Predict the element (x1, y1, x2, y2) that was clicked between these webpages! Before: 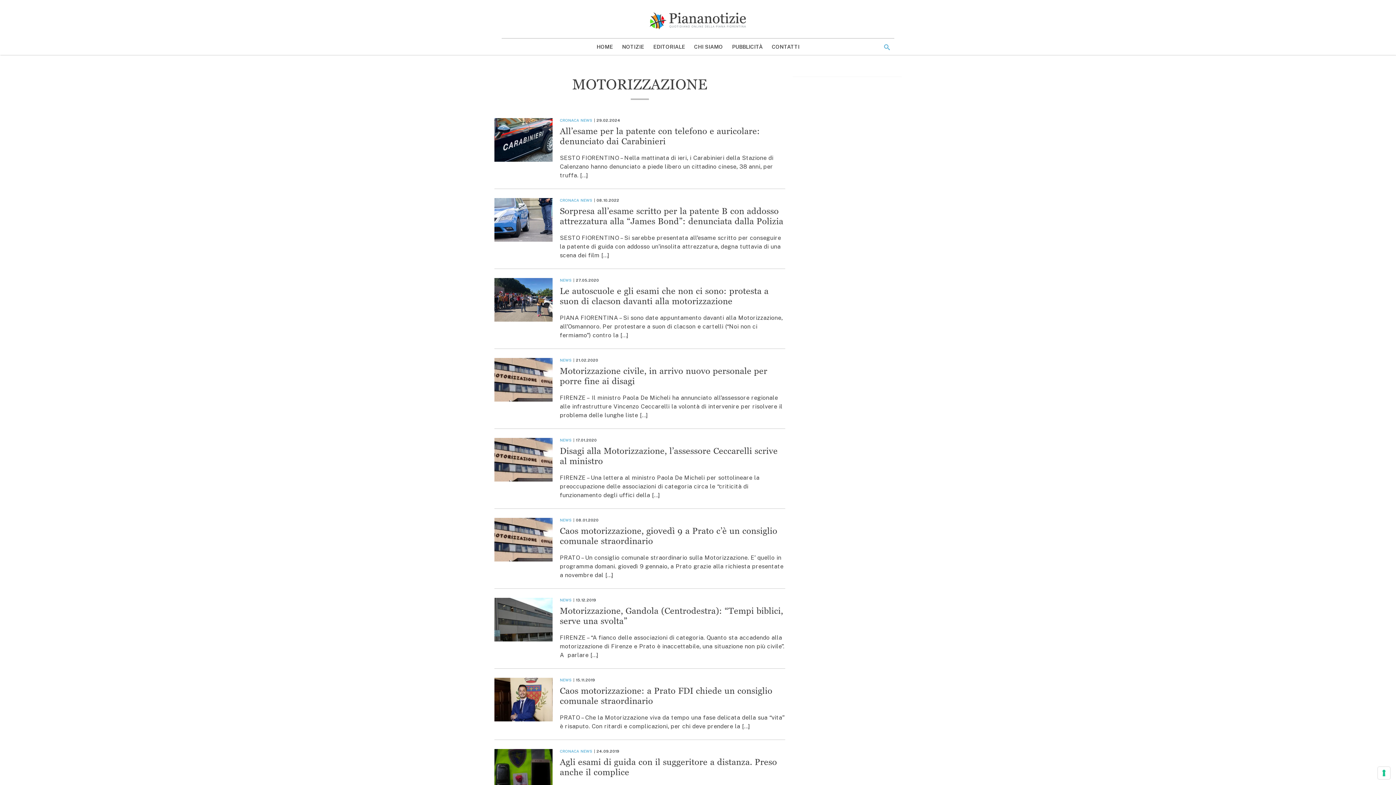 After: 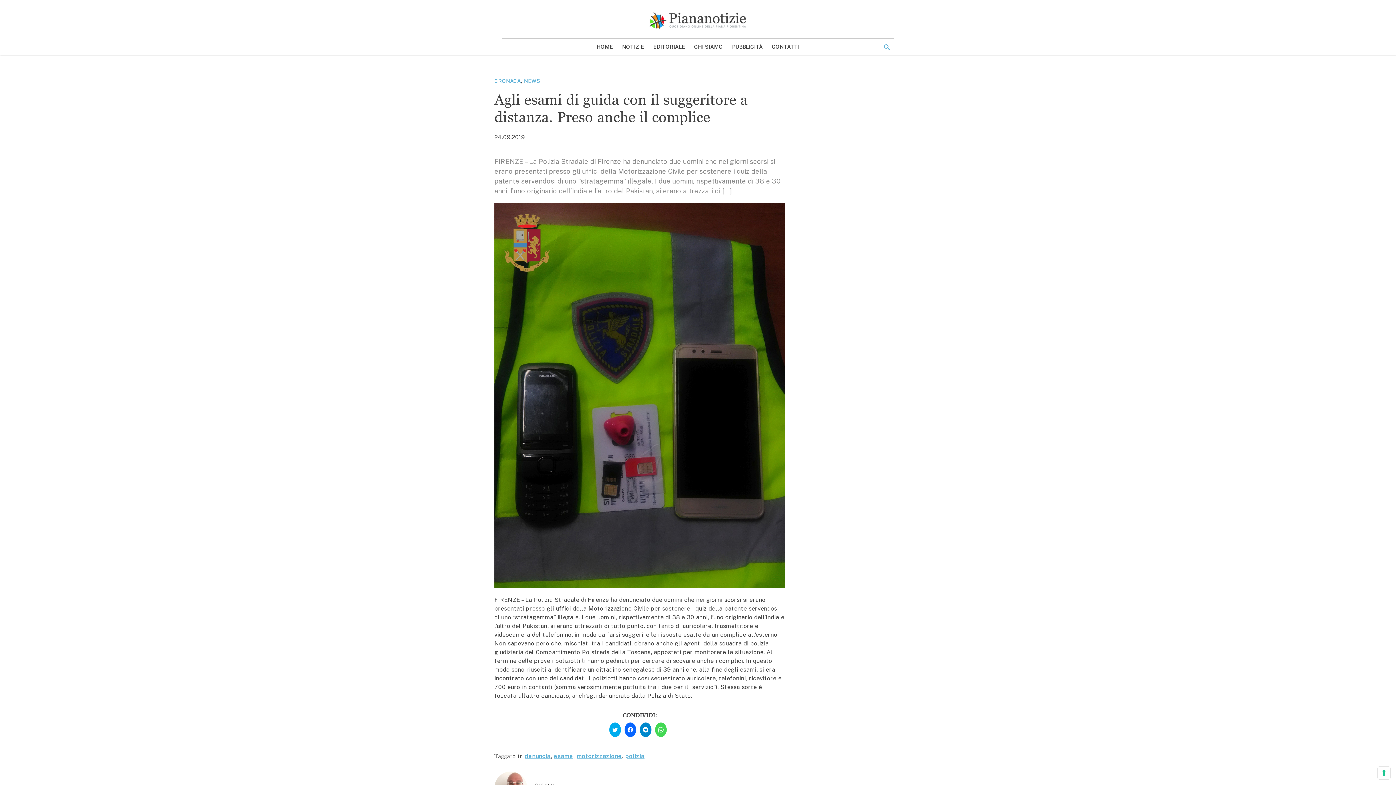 Action: bbox: (494, 749, 552, 793)